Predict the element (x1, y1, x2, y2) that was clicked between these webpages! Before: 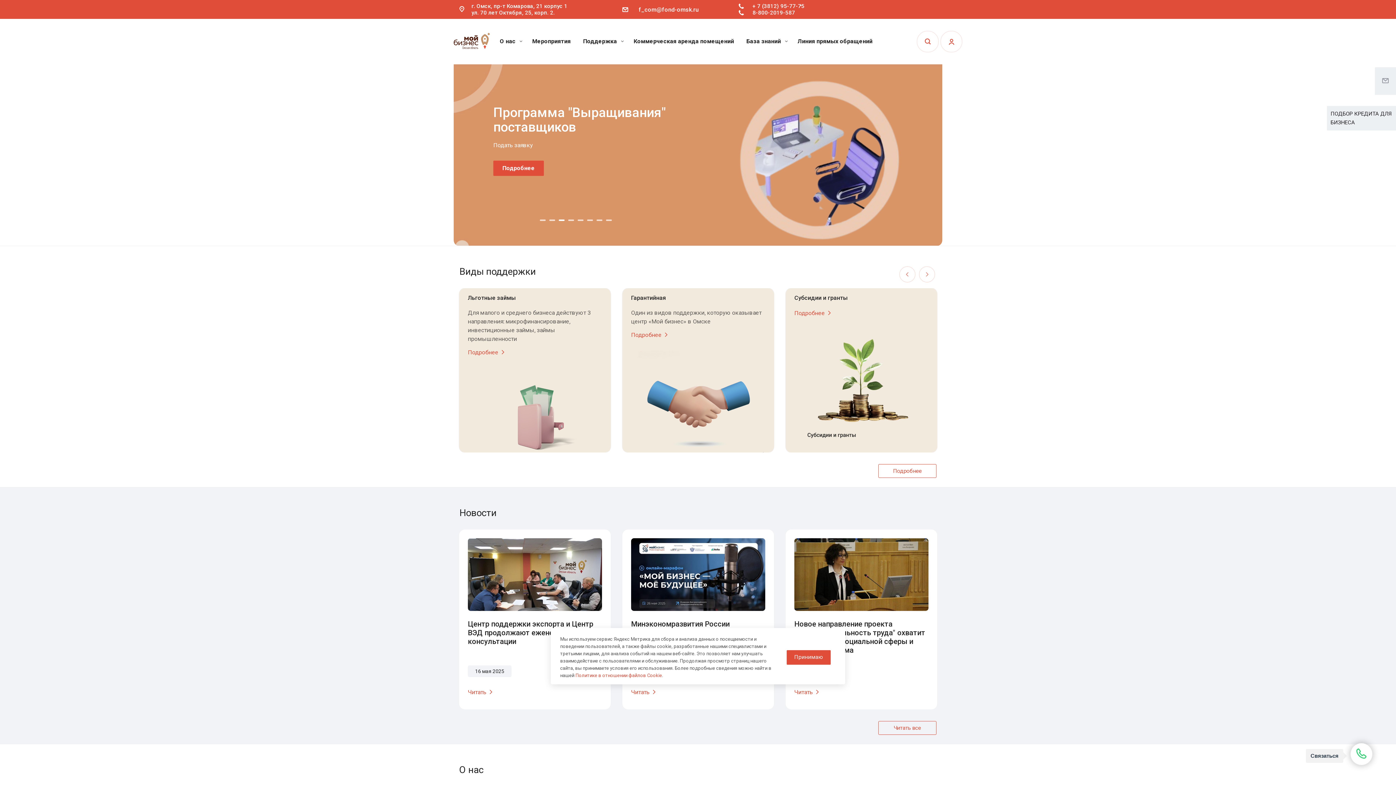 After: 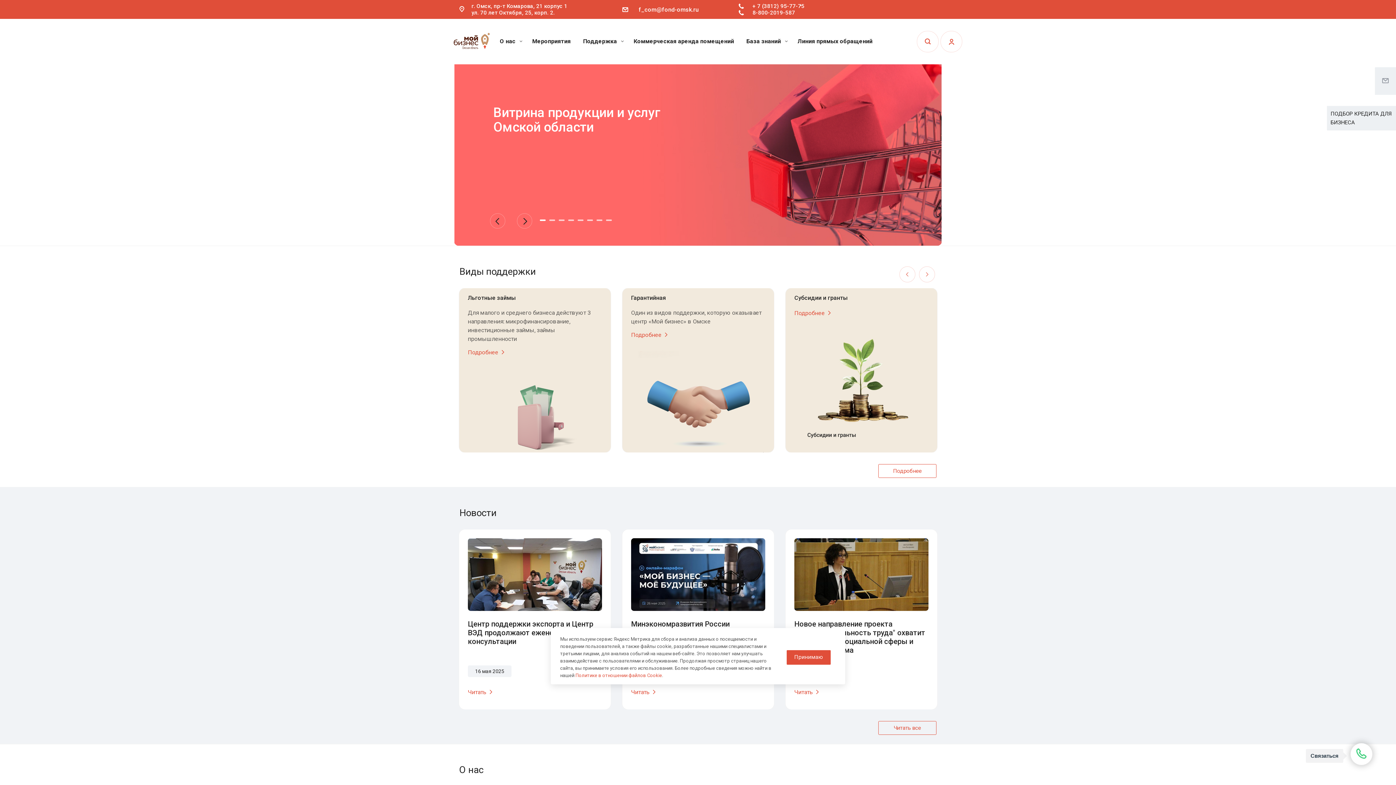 Action: label: 1 bbox: (540, 219, 545, 221)